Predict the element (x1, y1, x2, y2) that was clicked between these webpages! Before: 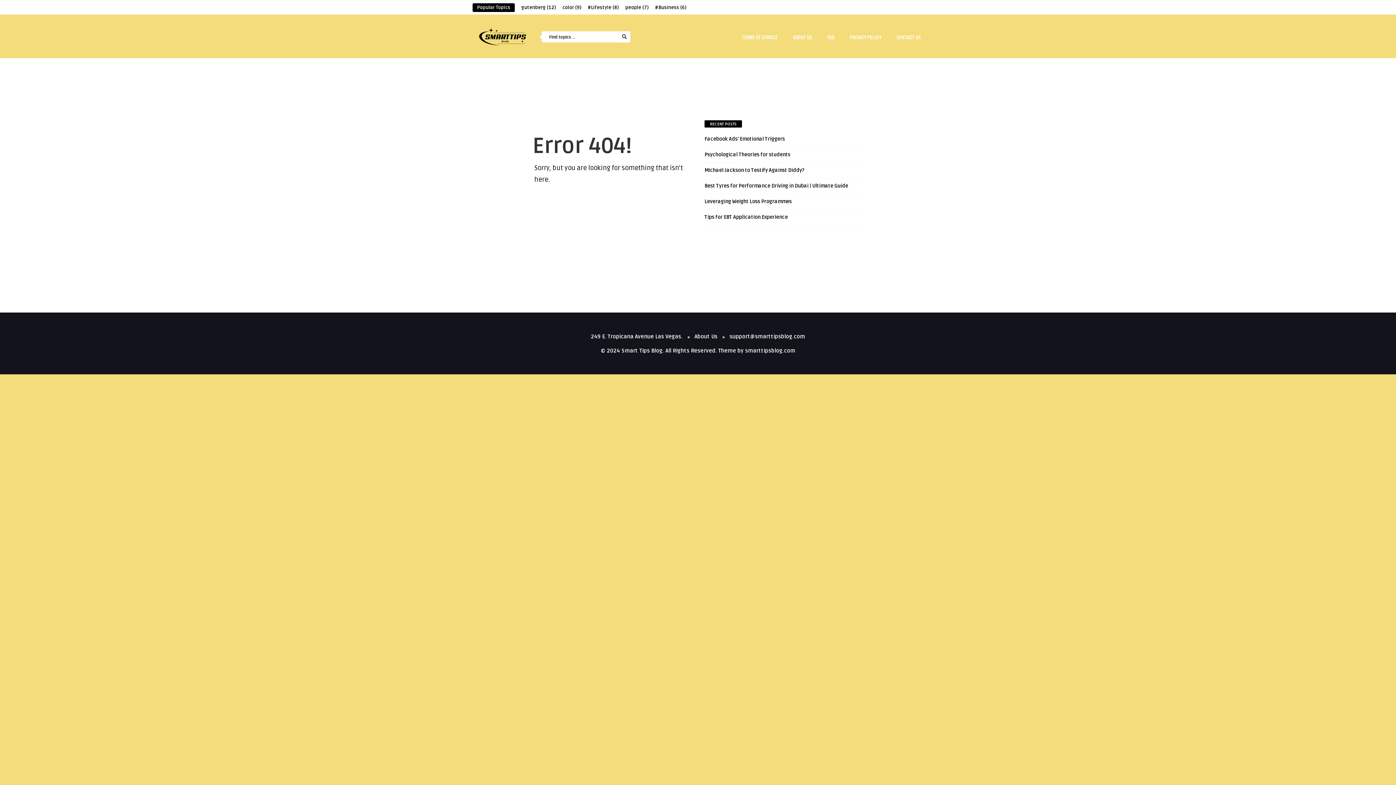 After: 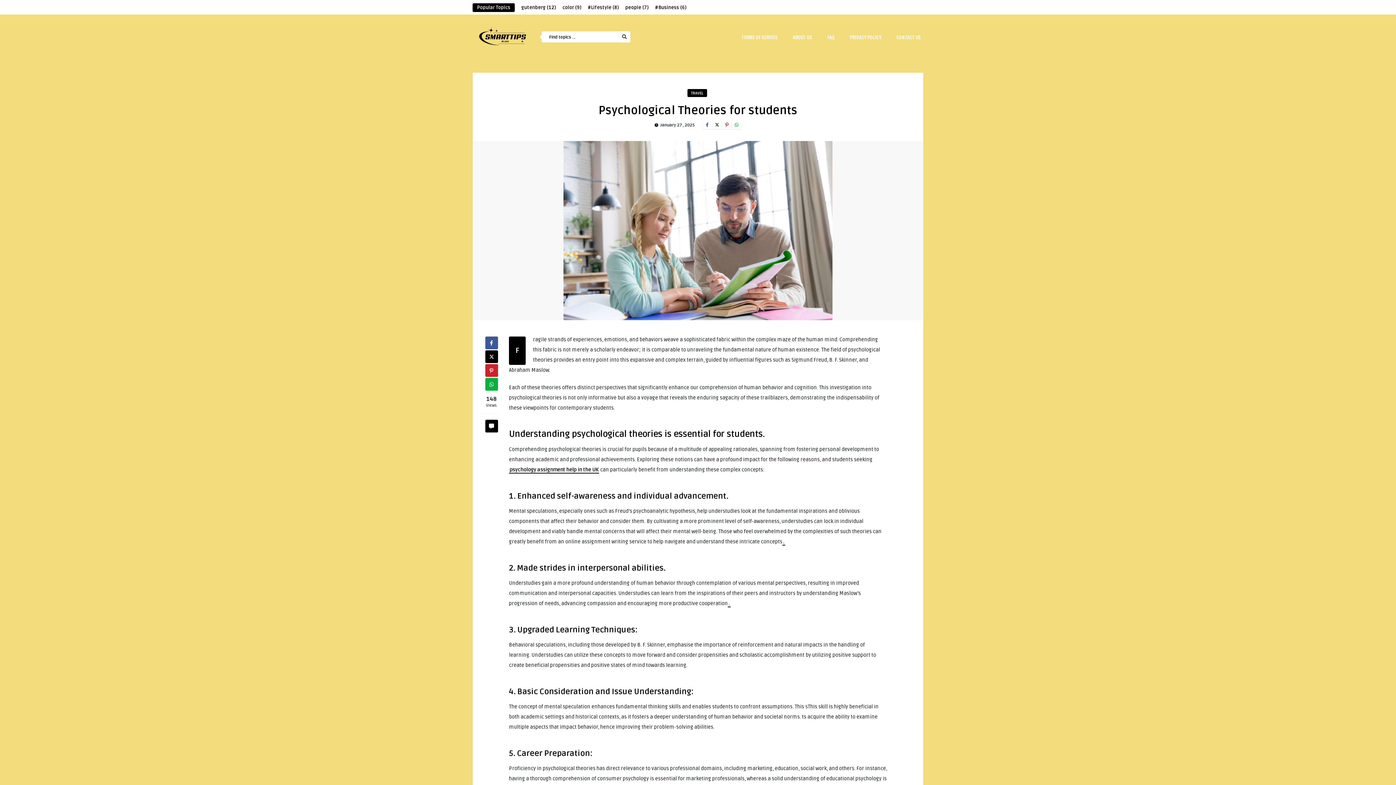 Action: label: Psychological Theories for students bbox: (704, 151, 790, 157)